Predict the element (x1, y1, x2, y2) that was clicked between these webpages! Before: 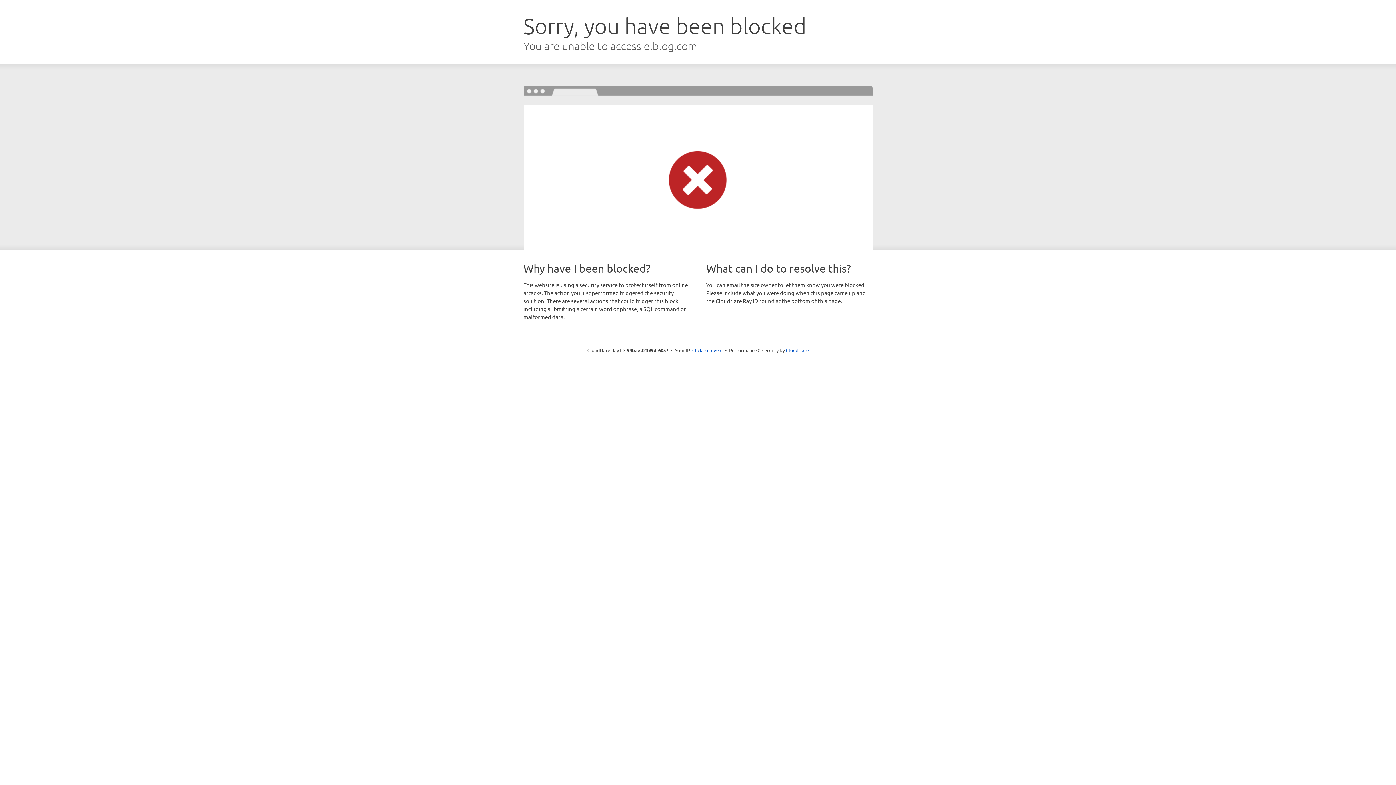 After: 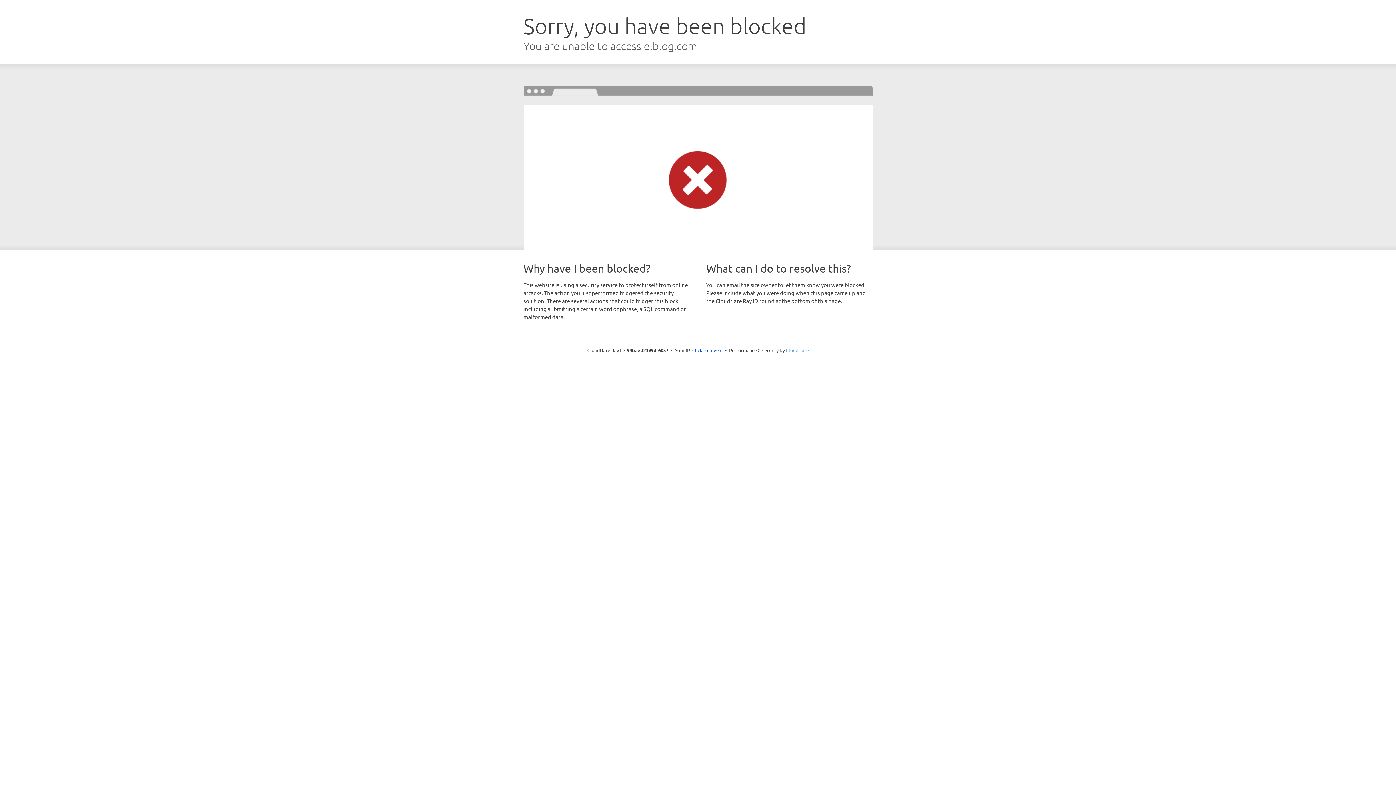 Action: label: Cloudflare bbox: (786, 347, 808, 353)